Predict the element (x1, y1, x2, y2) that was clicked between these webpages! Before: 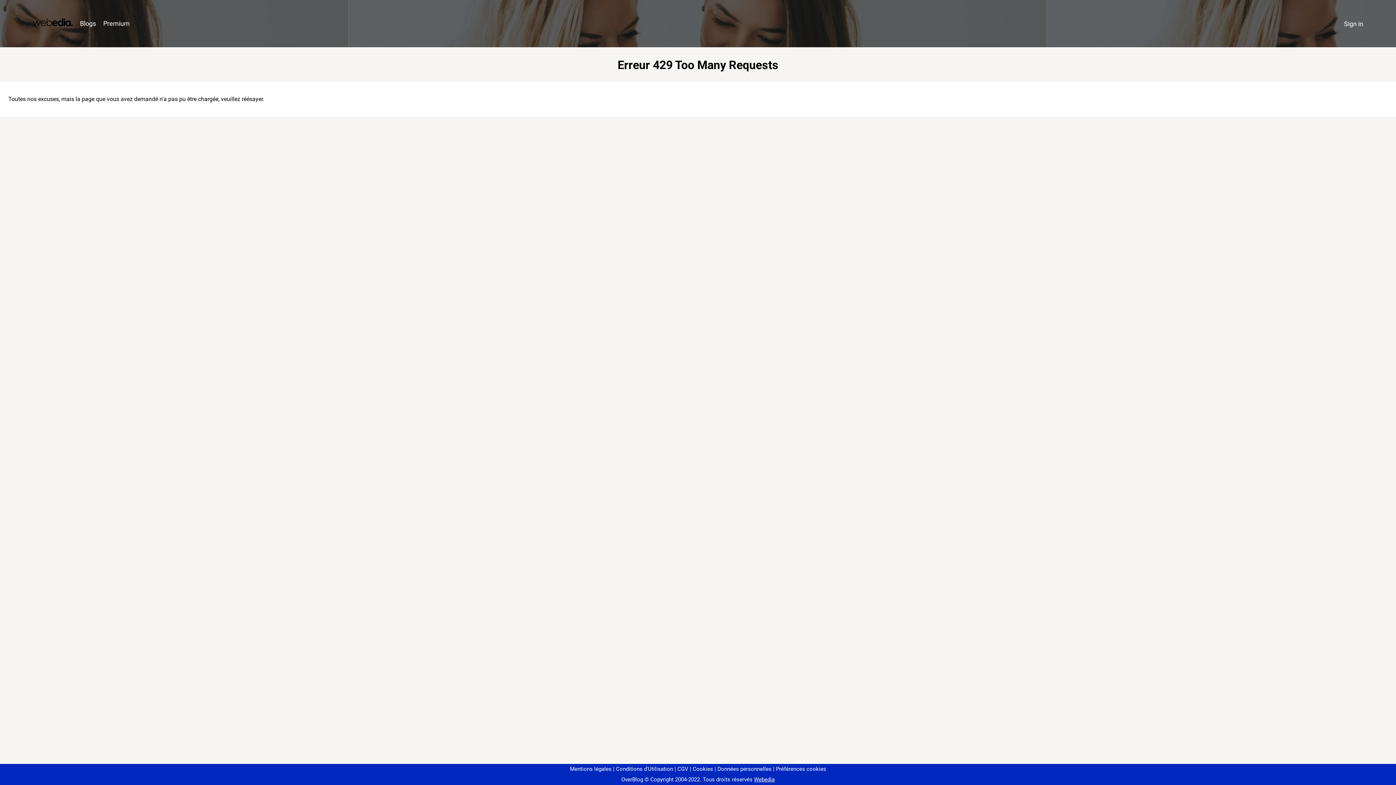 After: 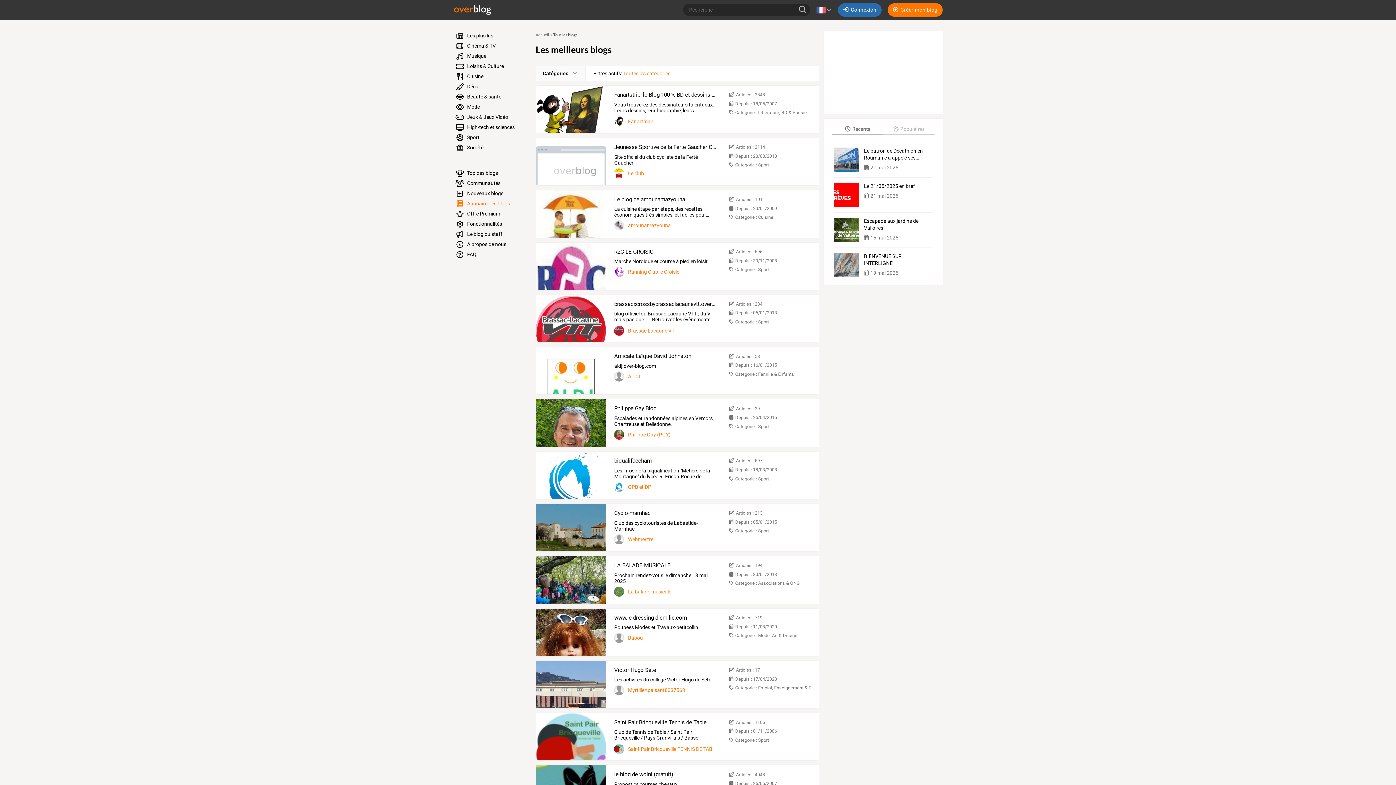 Action: bbox: (76, 16, 99, 31) label: Blogs